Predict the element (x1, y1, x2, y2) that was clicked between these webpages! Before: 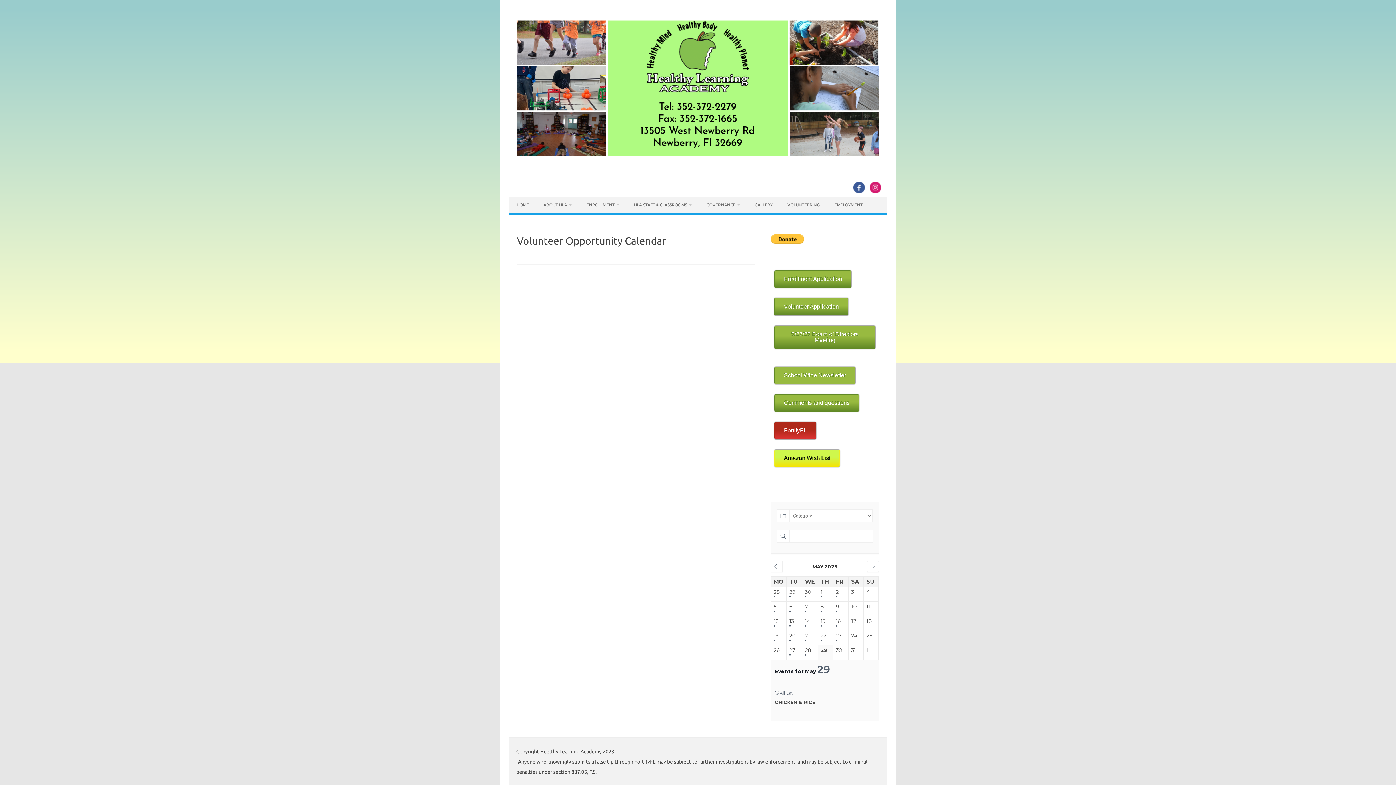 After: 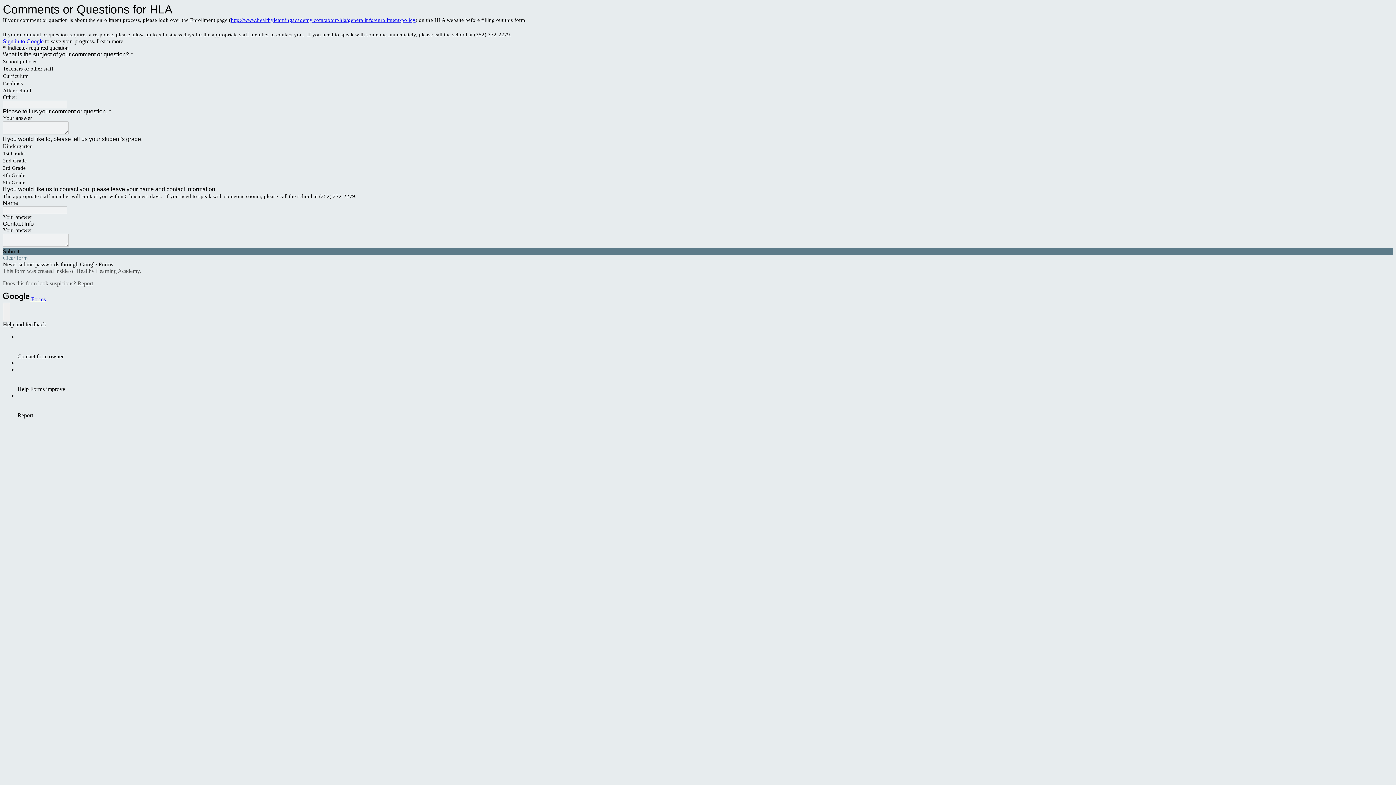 Action: label: Comments and questions bbox: (774, 394, 859, 412)